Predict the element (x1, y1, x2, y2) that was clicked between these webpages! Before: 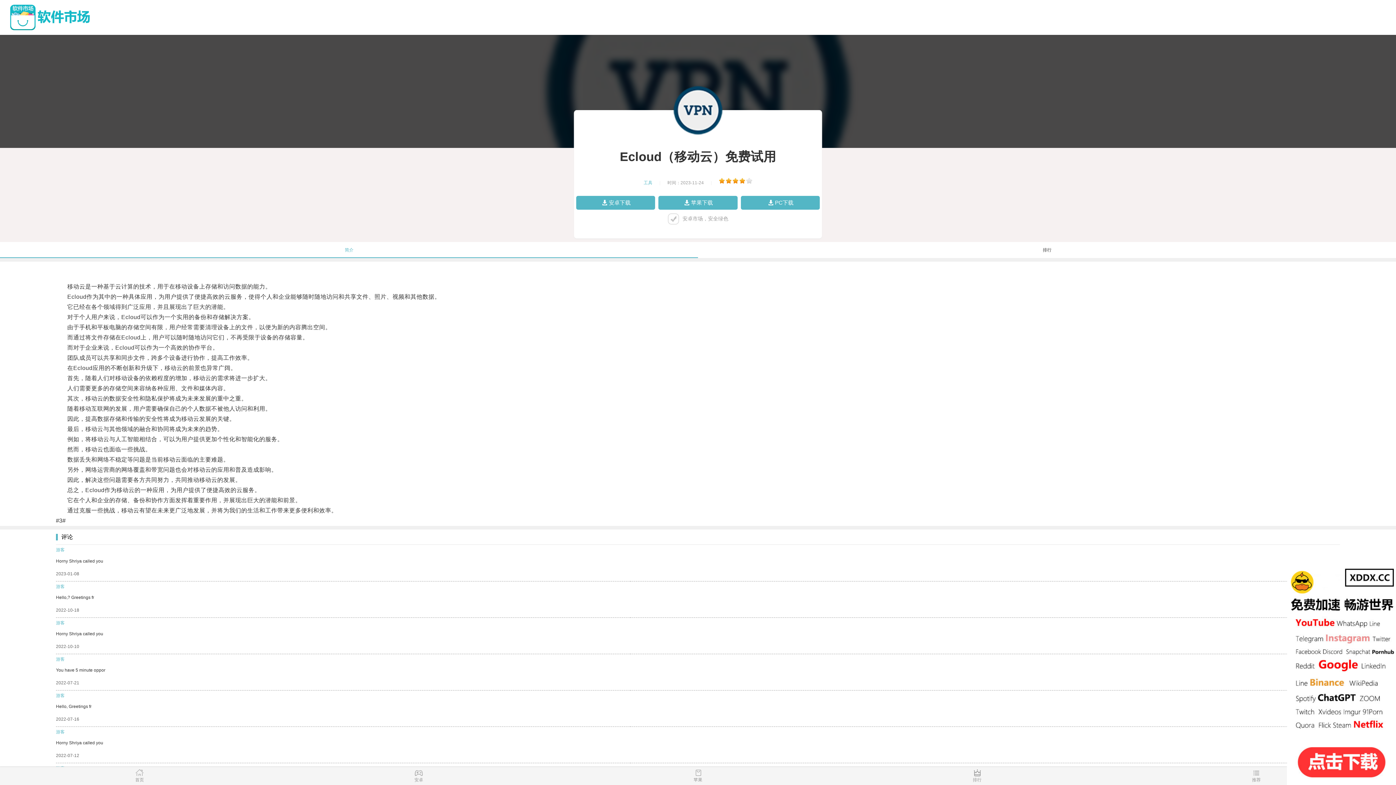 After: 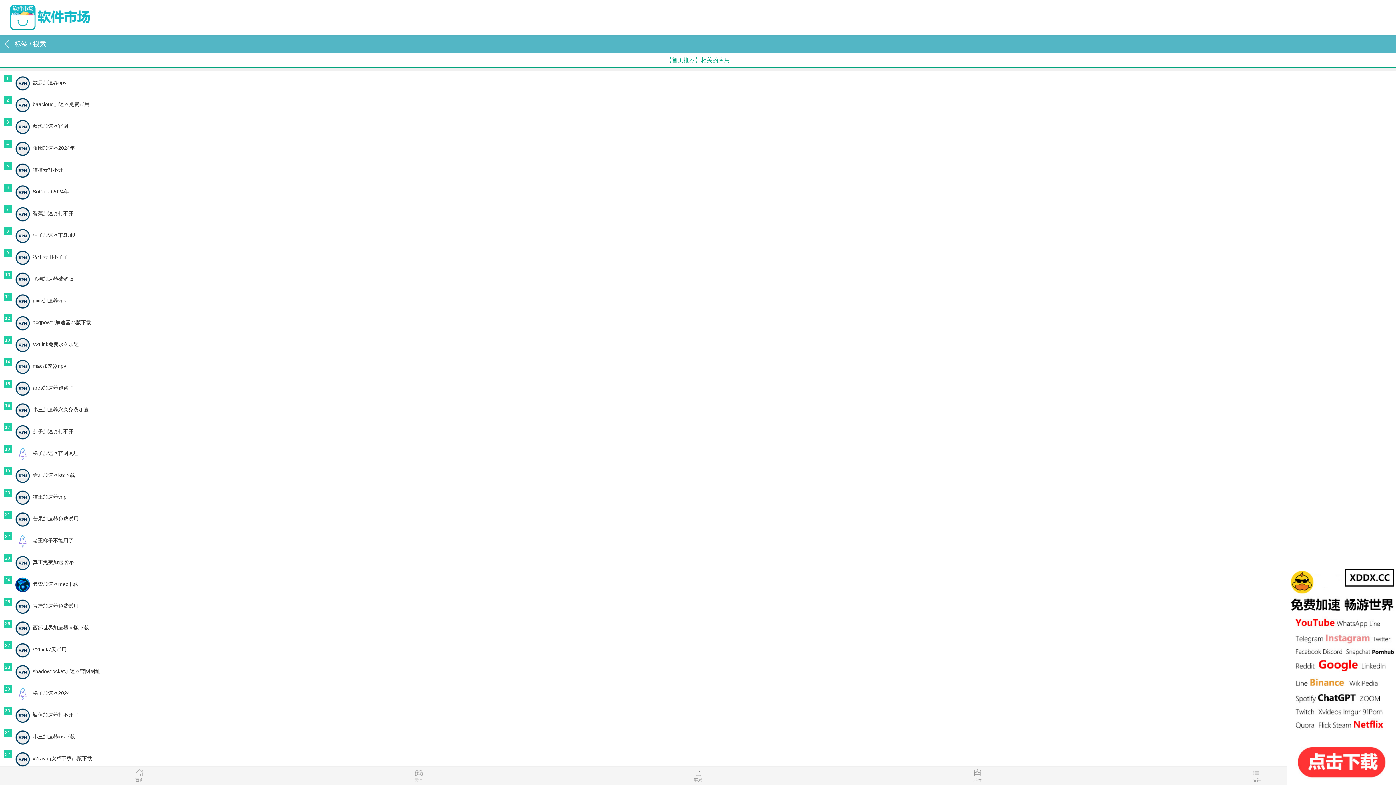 Action: bbox: (1117, 769, 1396, 785) label: 推荐